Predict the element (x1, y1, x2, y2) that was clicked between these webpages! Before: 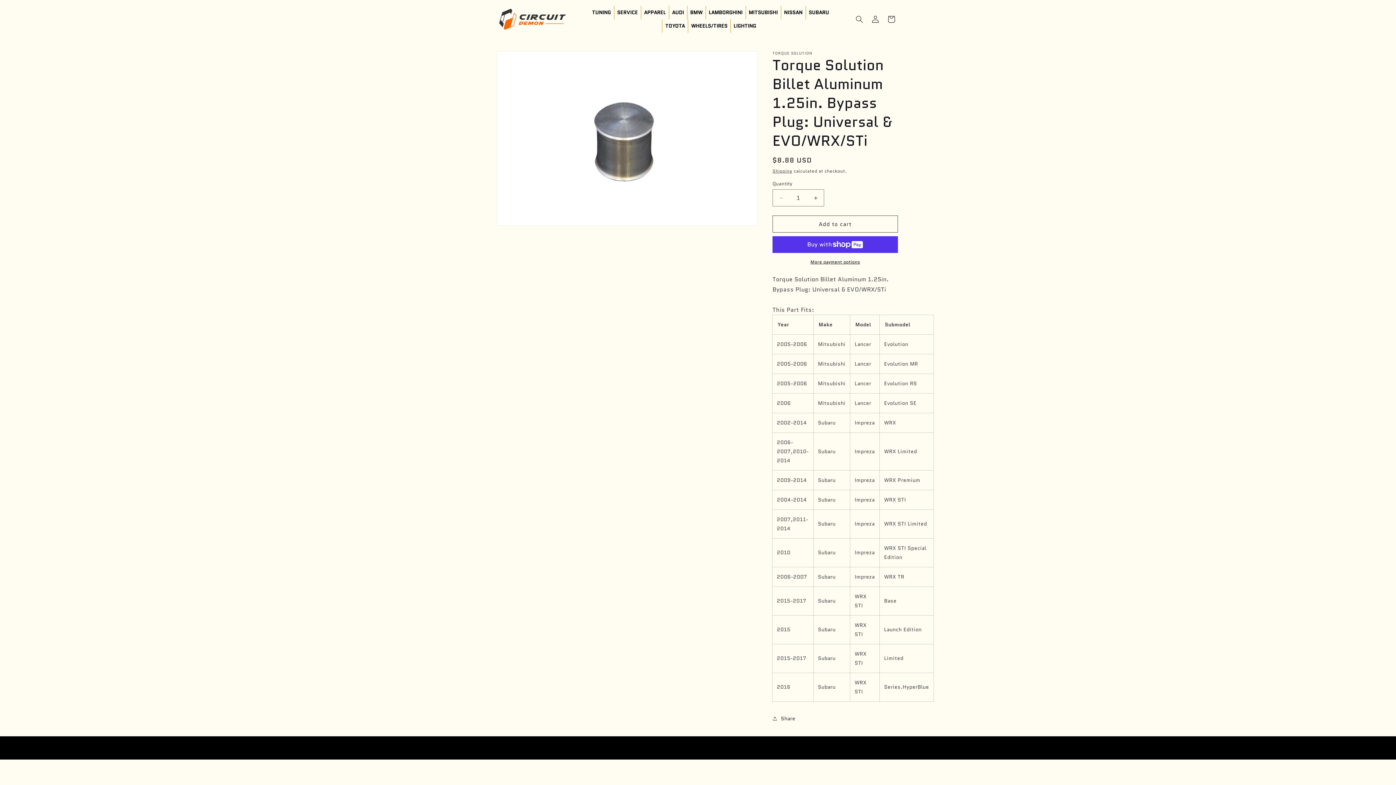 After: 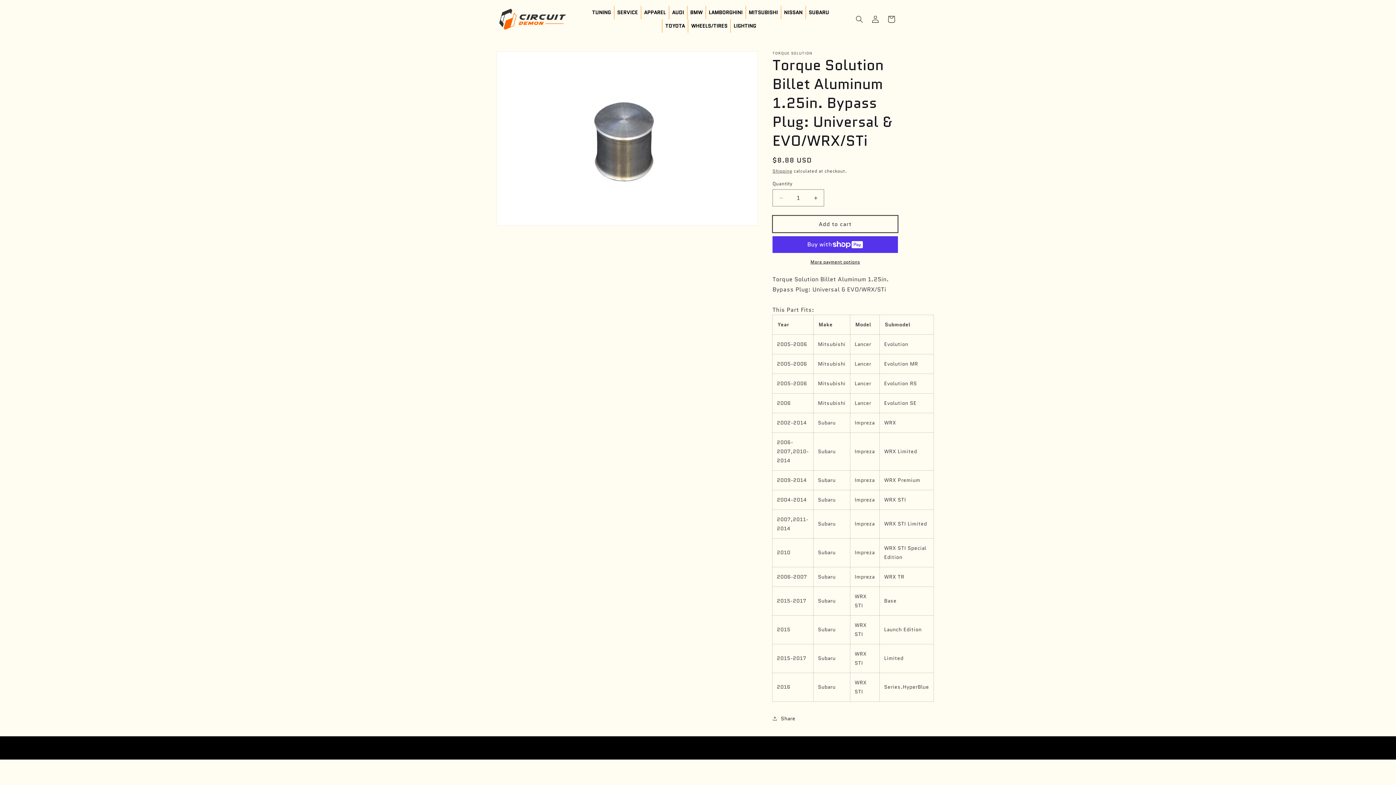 Action: label: Add to cart bbox: (772, 215, 898, 232)